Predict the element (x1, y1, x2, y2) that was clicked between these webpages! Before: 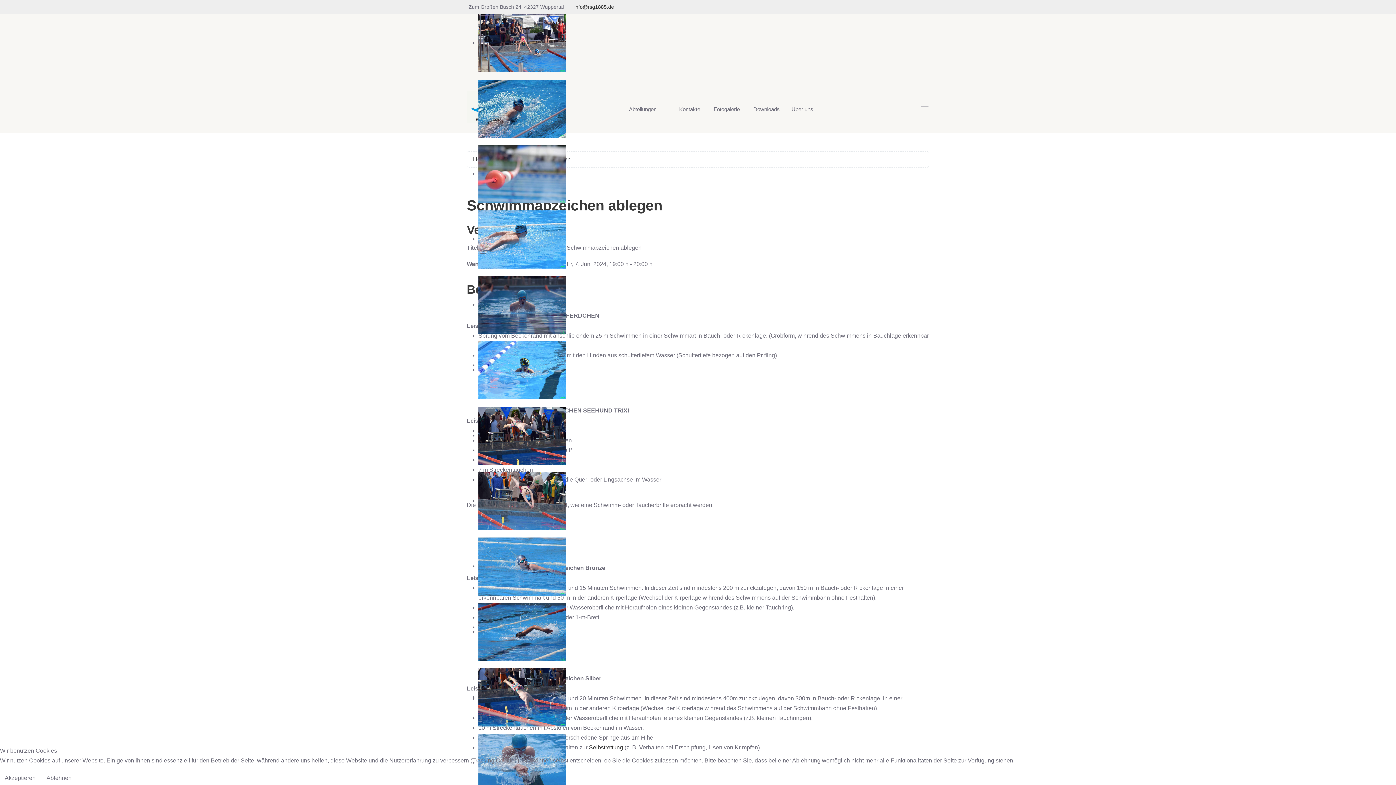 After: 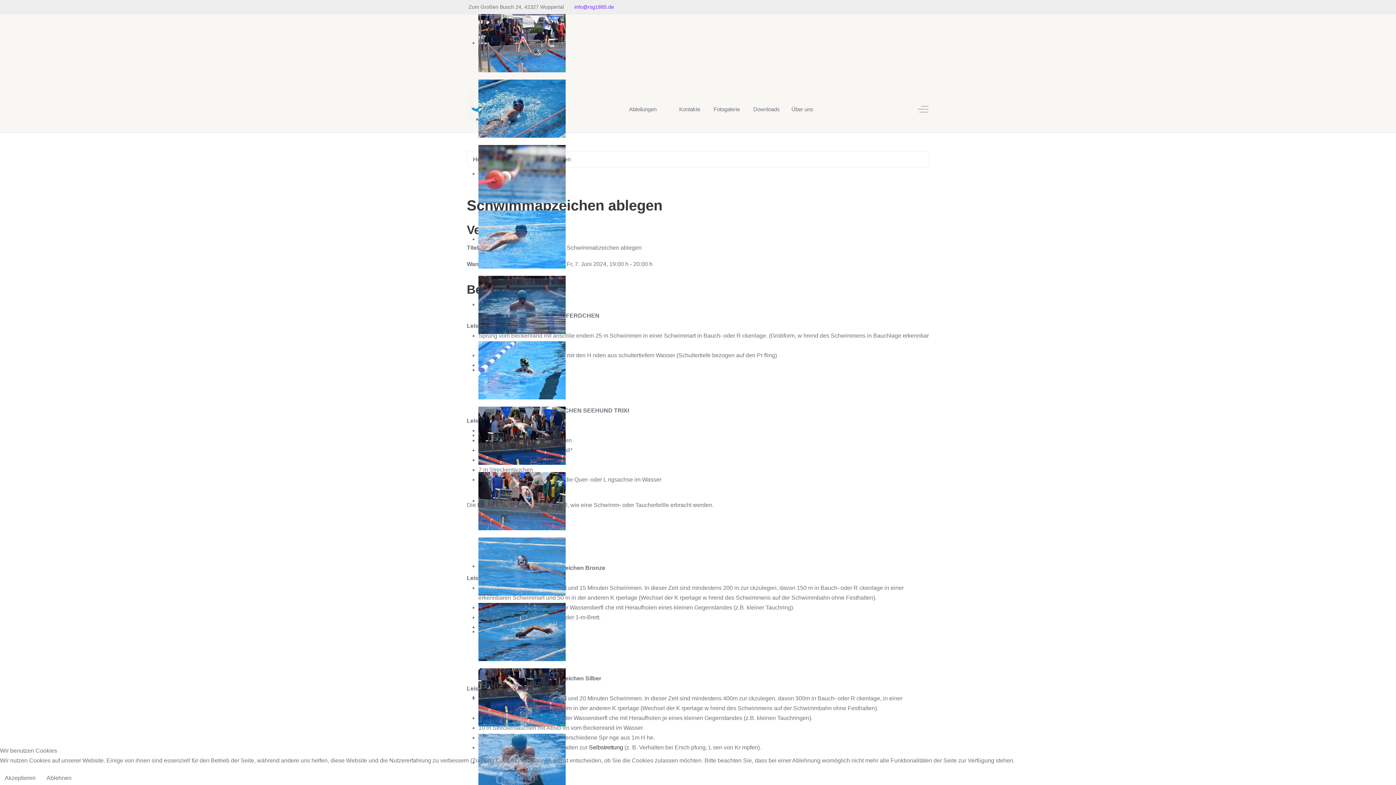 Action: label: info@rsg1885.de bbox: (574, 4, 614, 9)